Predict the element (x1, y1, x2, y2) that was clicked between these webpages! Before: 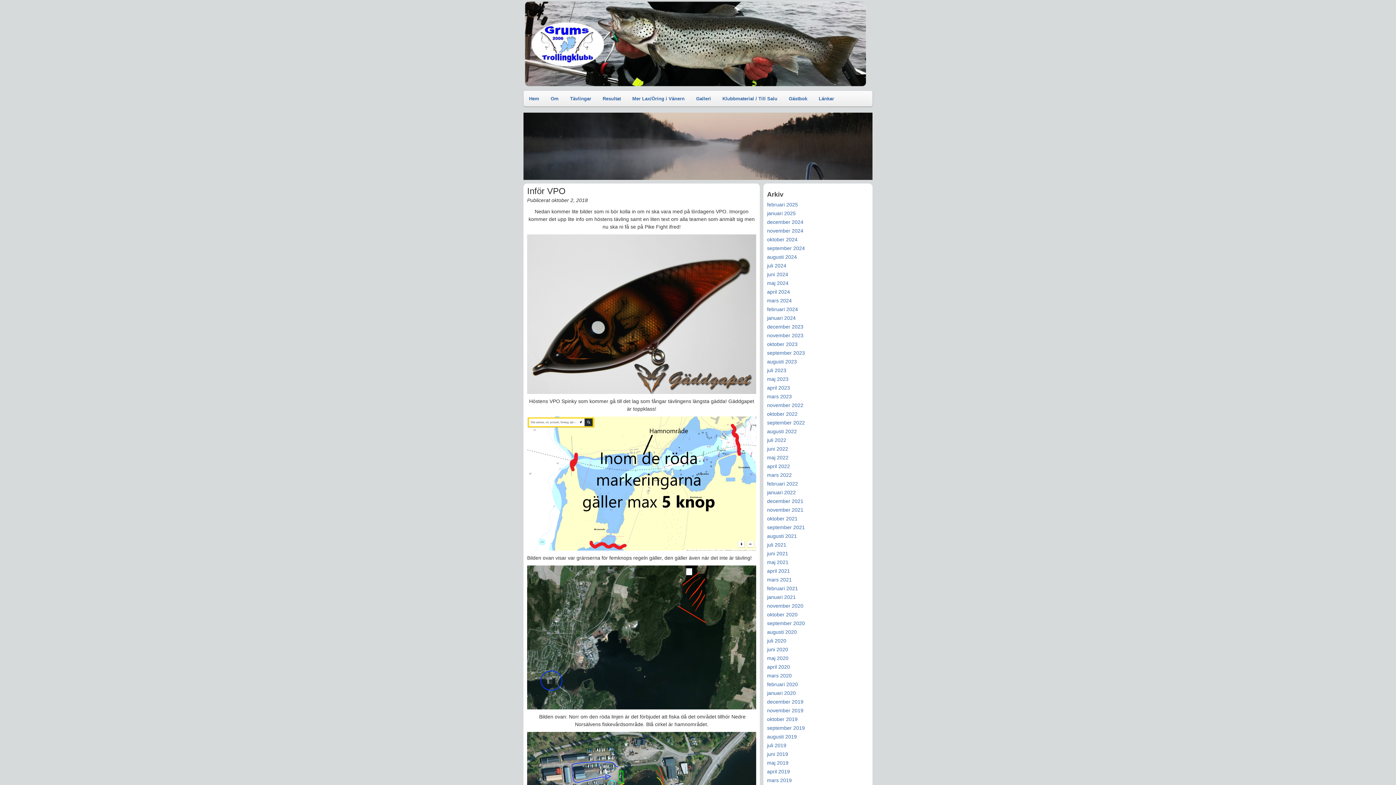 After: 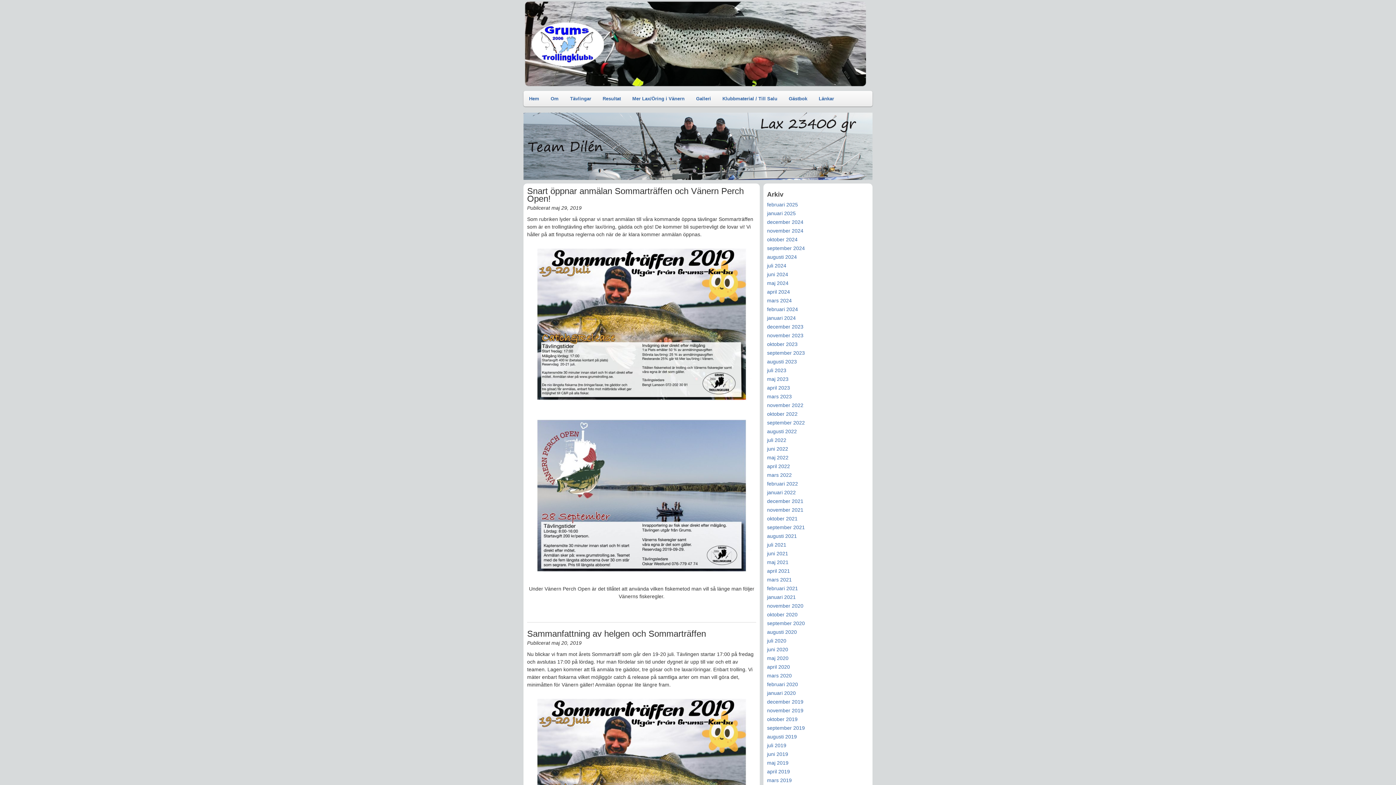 Action: bbox: (767, 760, 788, 766) label: maj 2019